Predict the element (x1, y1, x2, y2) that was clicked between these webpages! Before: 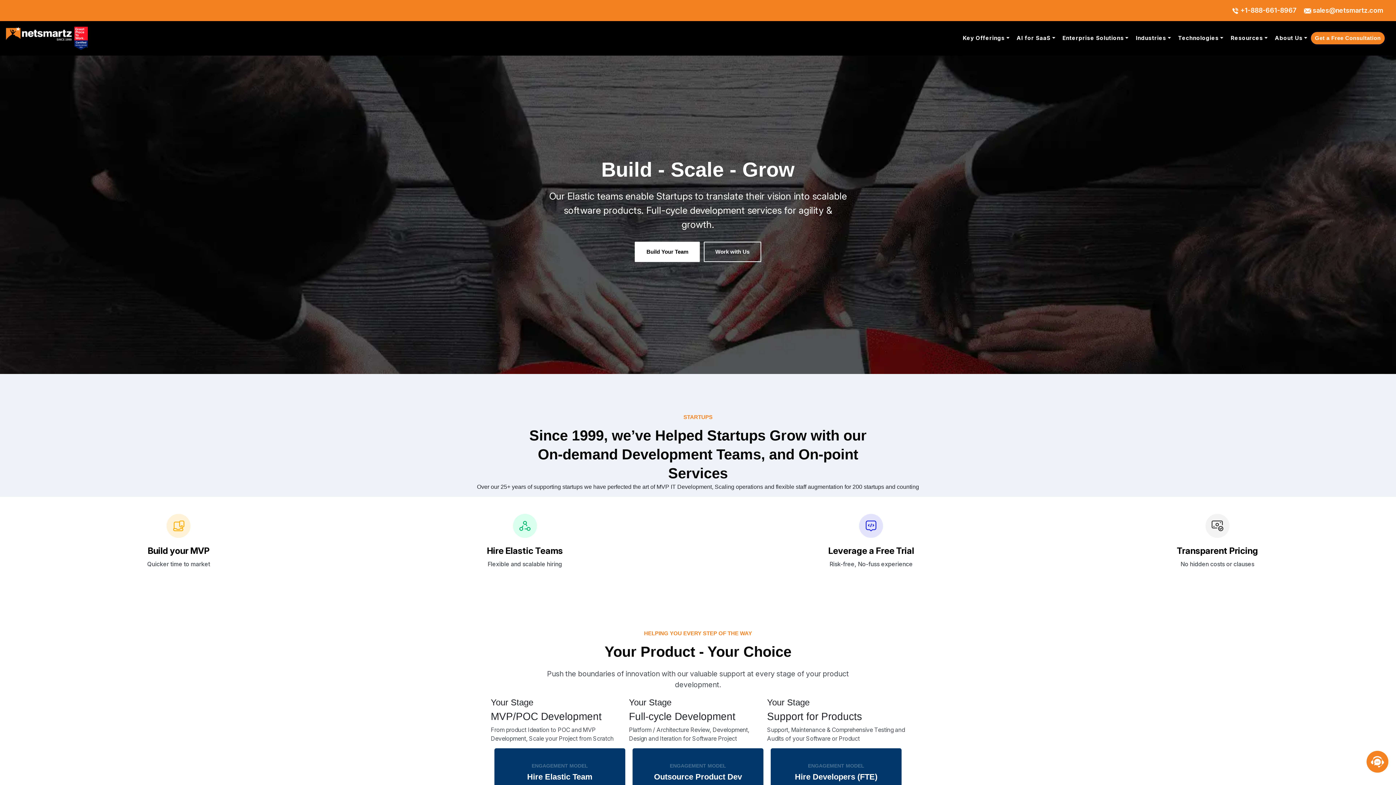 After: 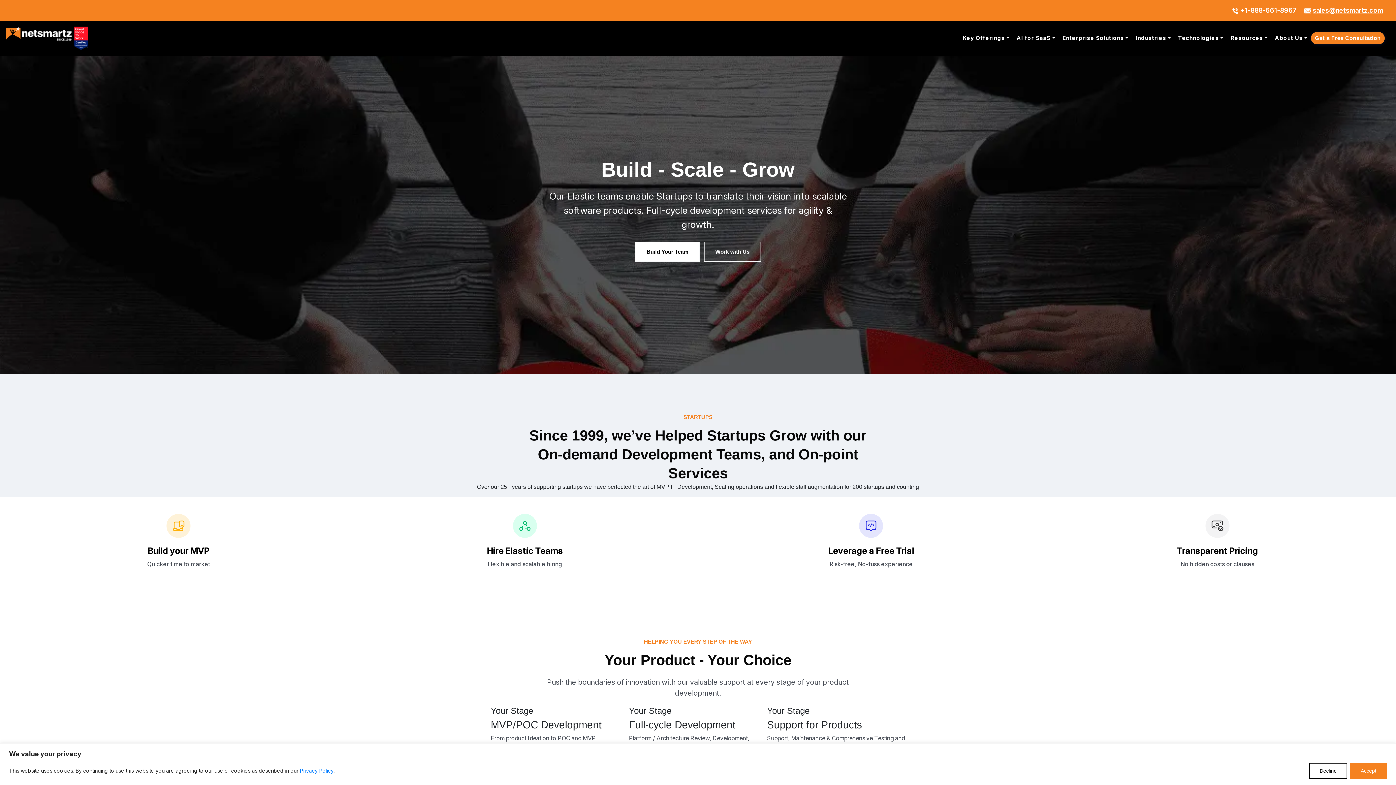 Action: bbox: (1313, 6, 1383, 14) label: sales@netsmartz.com